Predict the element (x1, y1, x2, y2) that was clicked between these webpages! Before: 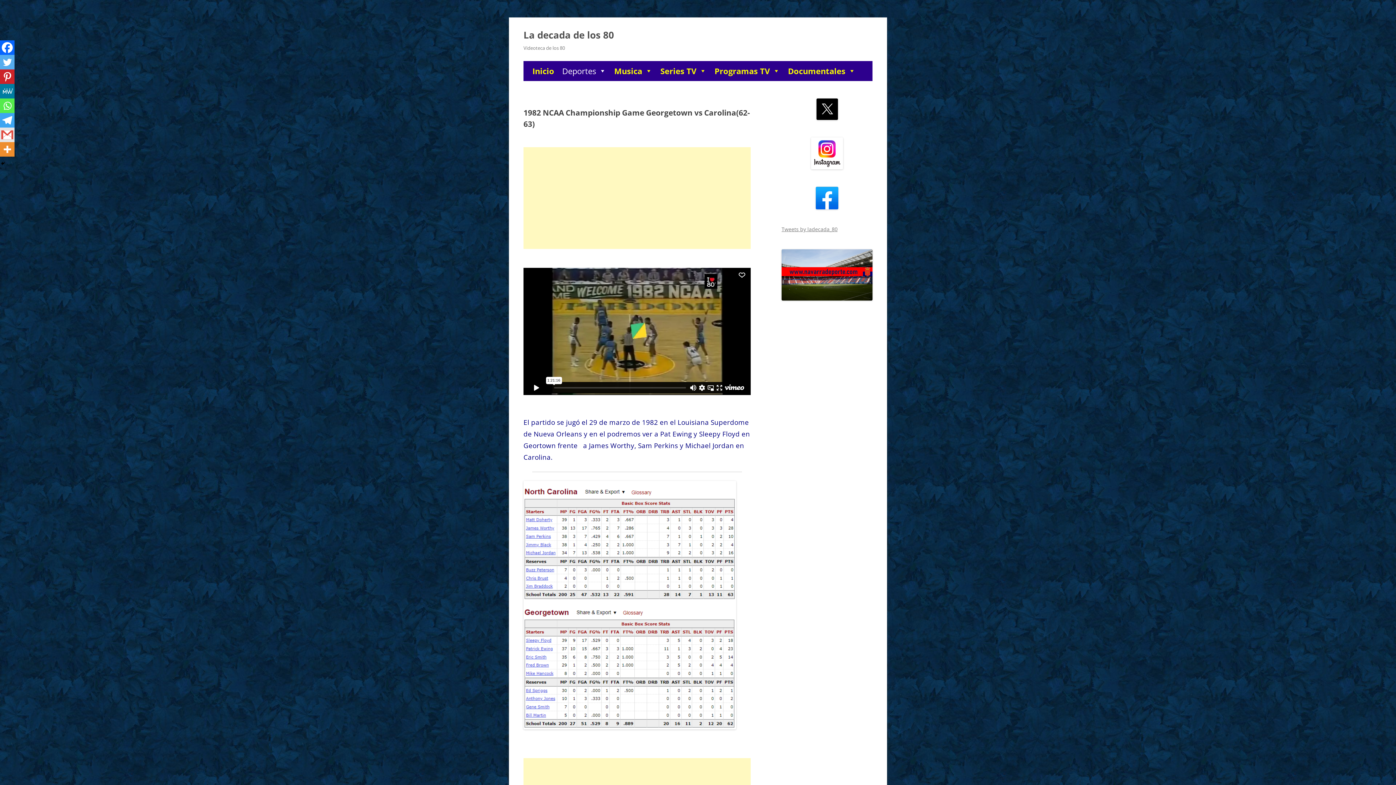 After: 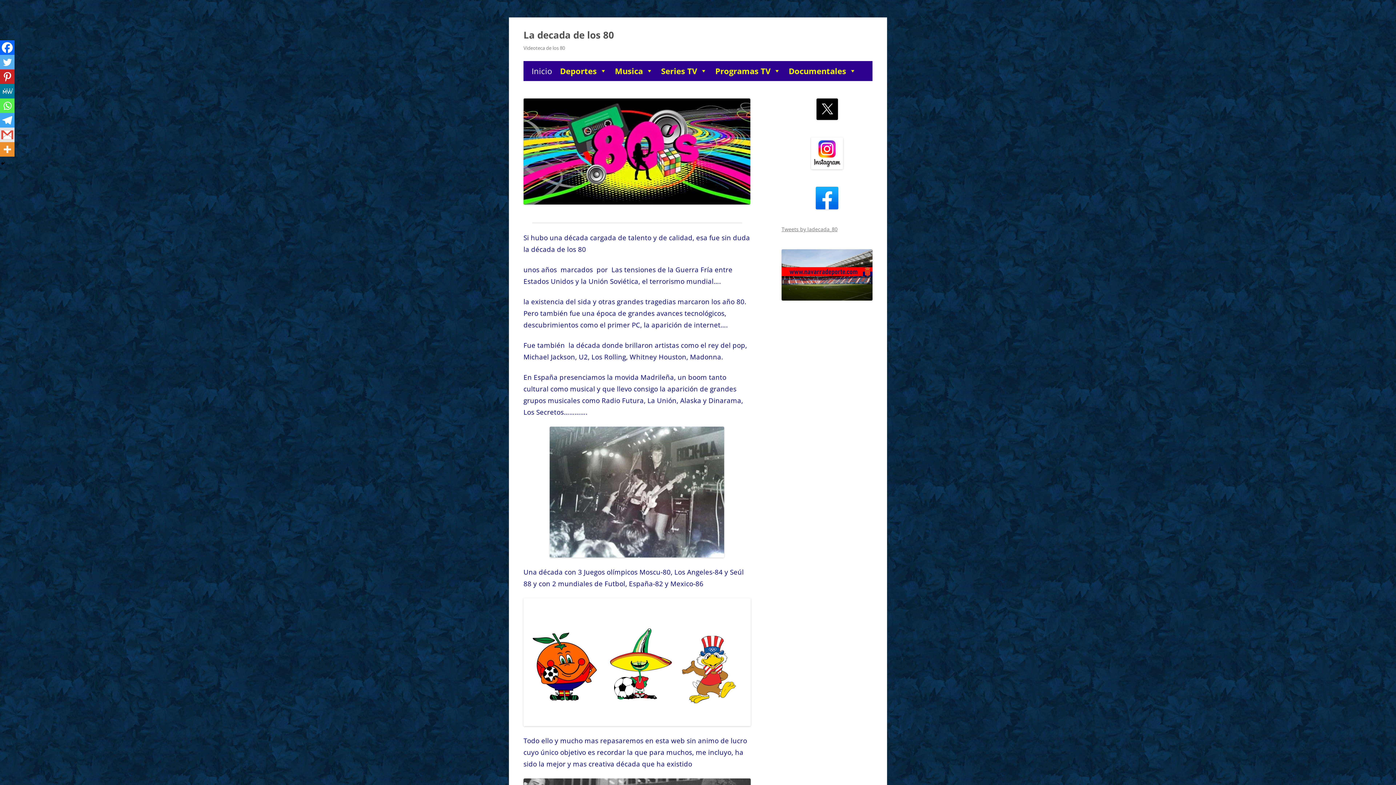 Action: label: Inicio bbox: (532, 61, 558, 81)